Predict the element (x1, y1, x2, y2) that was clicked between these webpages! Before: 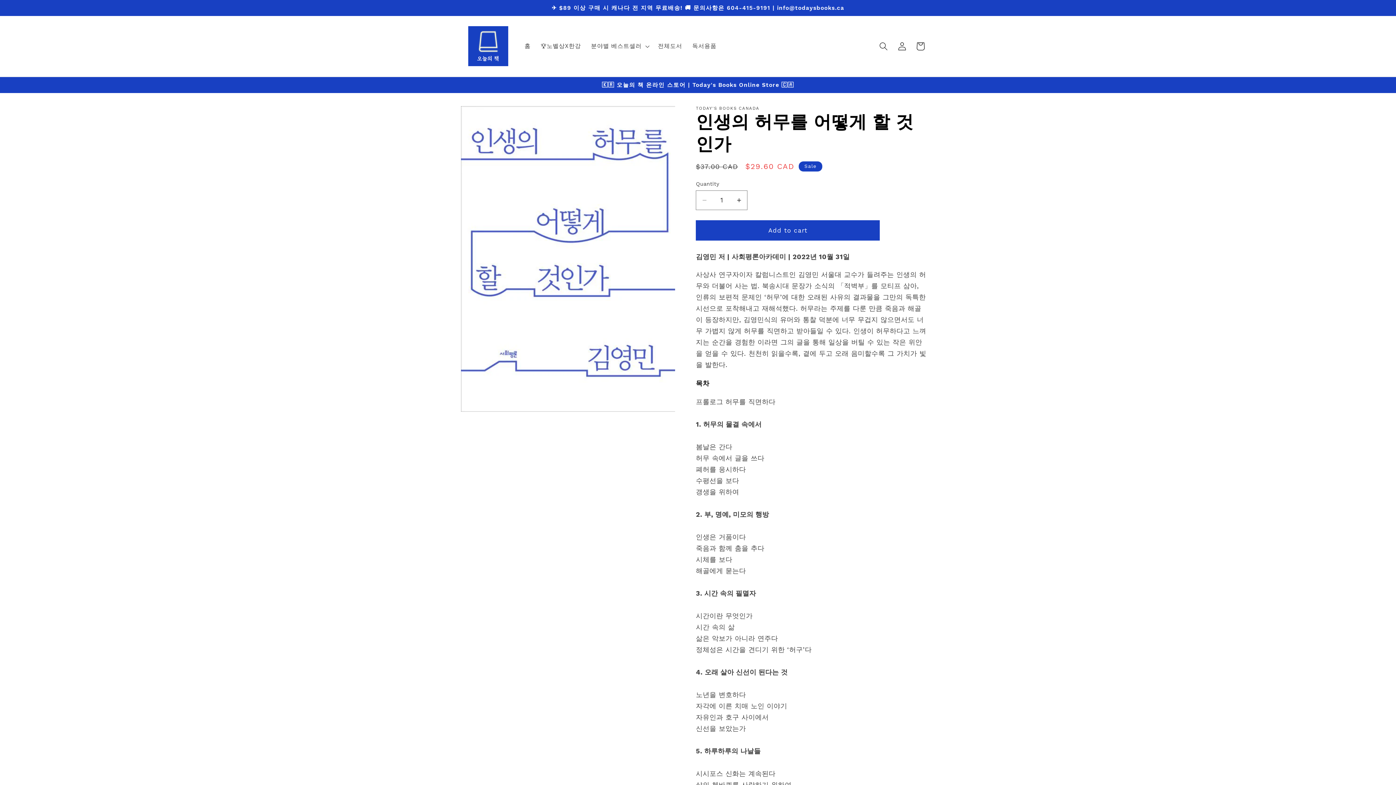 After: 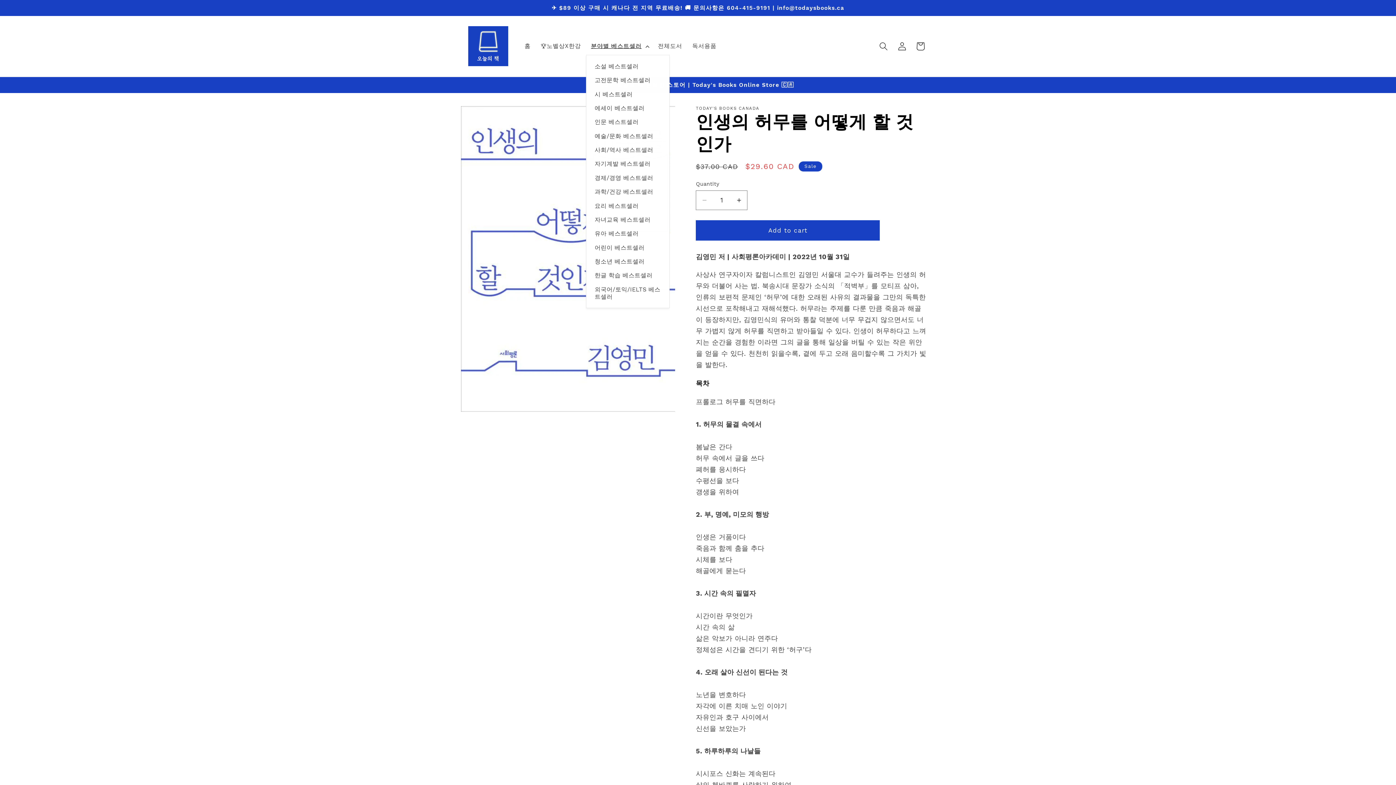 Action: bbox: (586, 37, 653, 54) label: 분야별 베스트셀러